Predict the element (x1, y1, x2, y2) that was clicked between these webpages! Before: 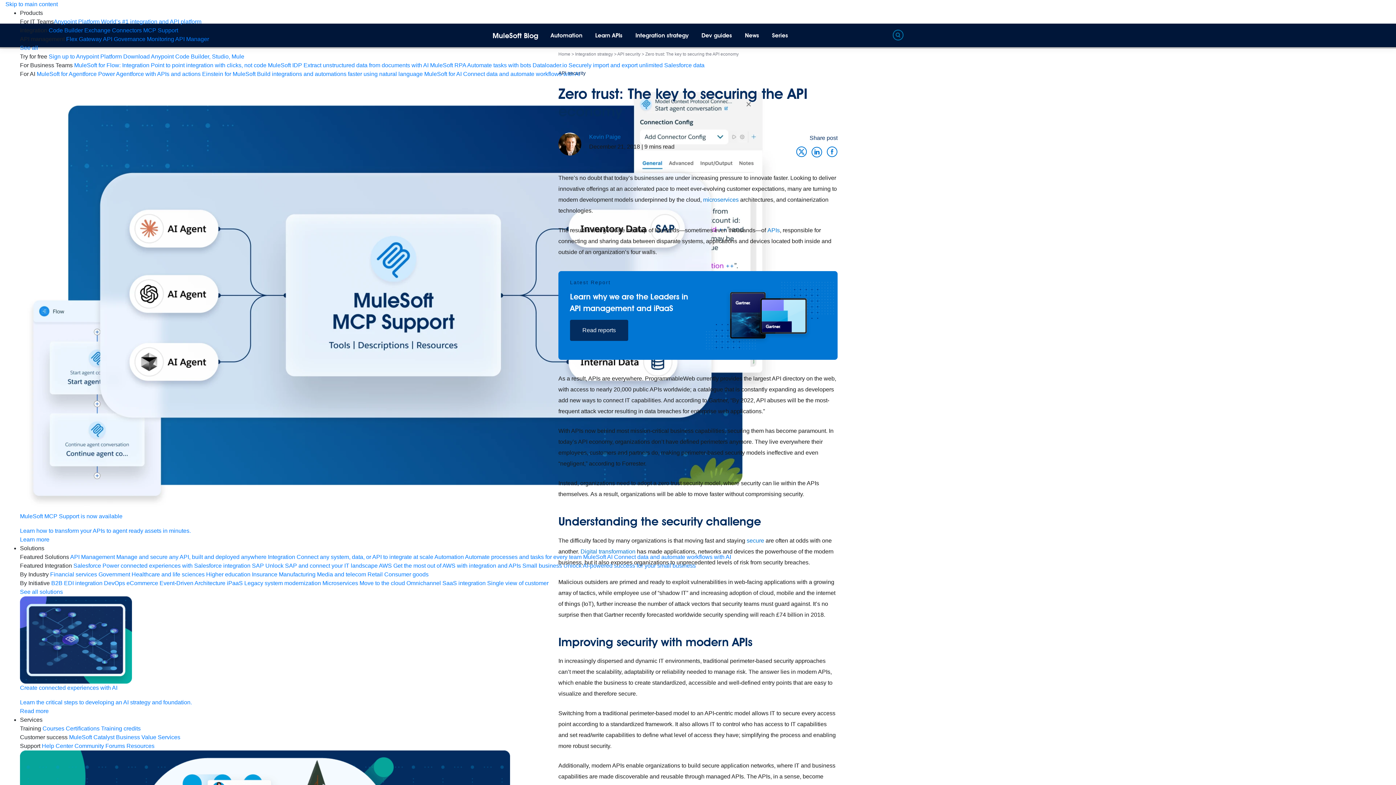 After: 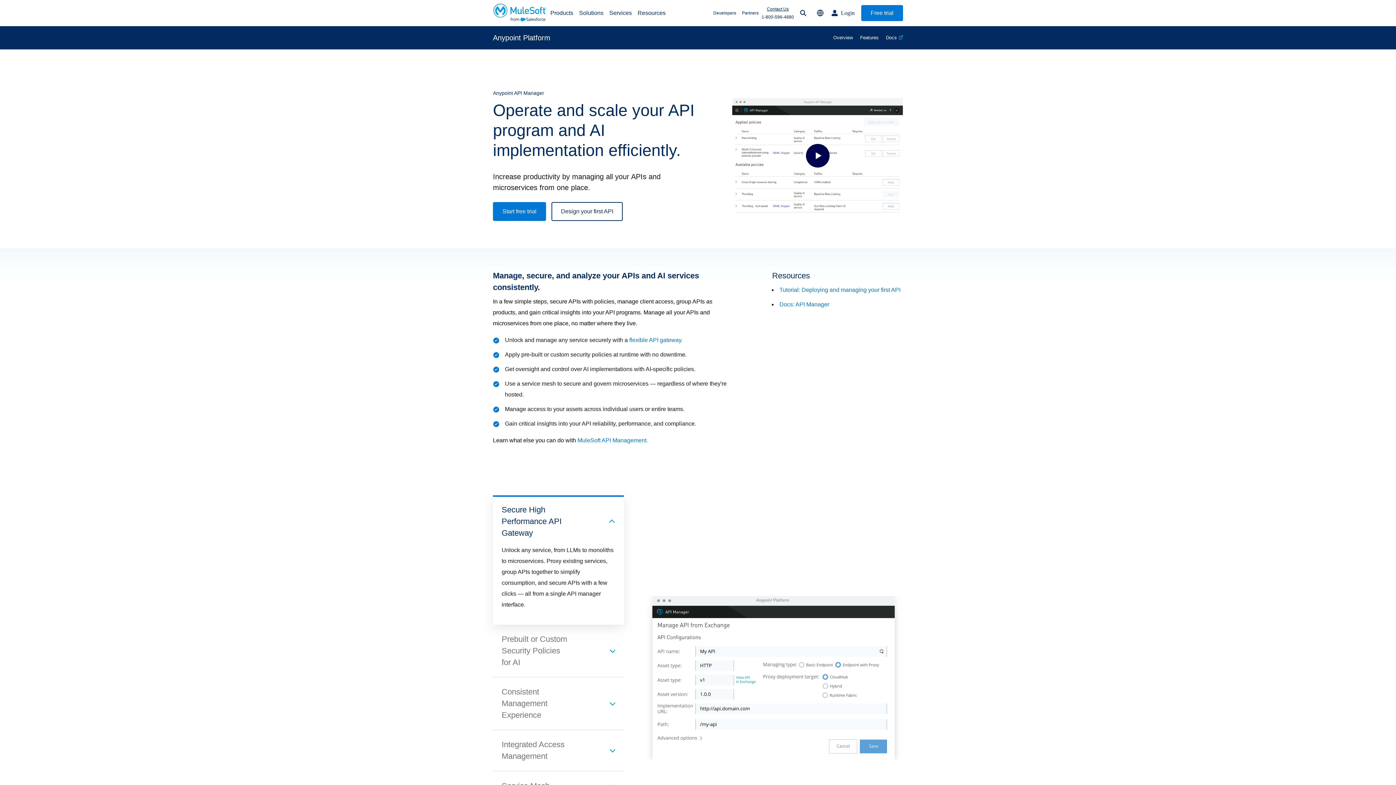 Action: bbox: (175, 36, 209, 42) label: API Manager